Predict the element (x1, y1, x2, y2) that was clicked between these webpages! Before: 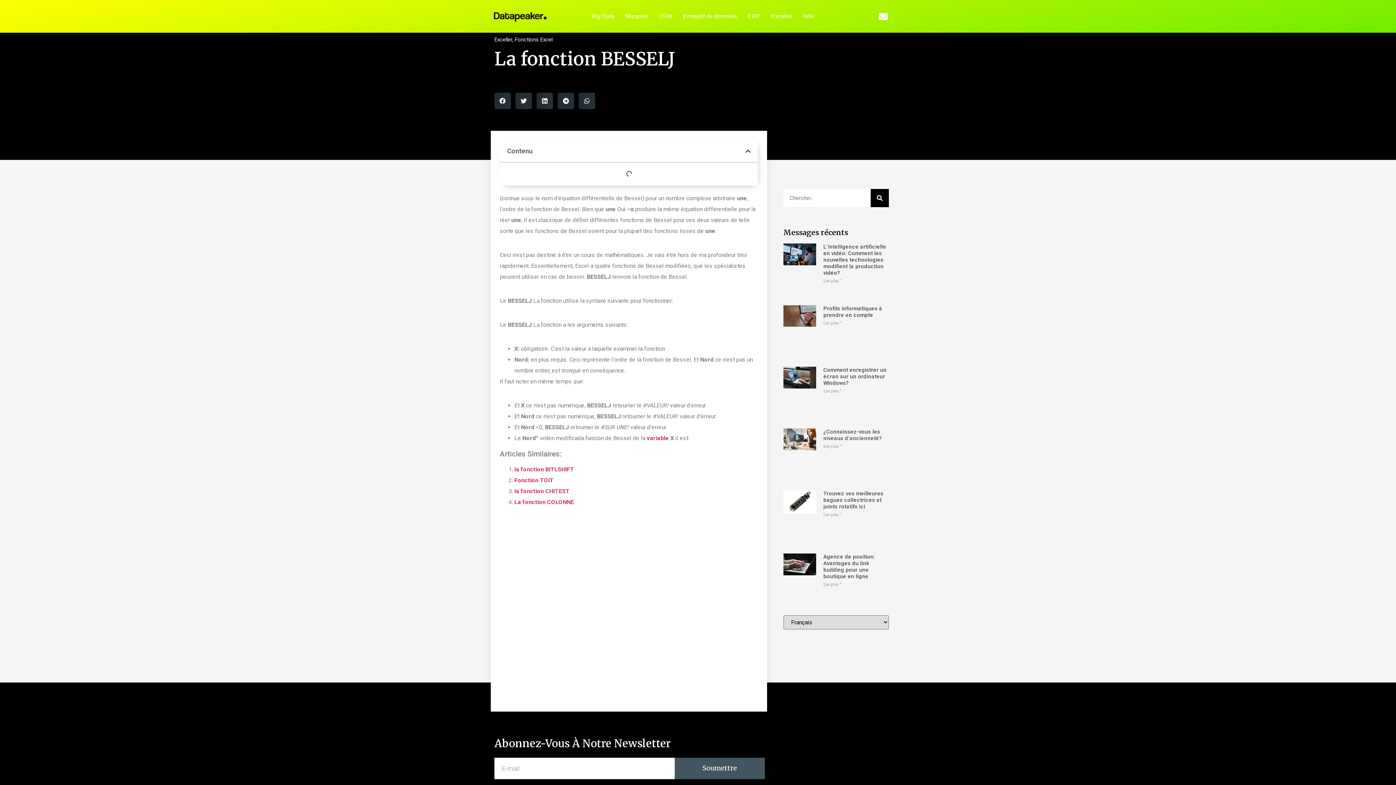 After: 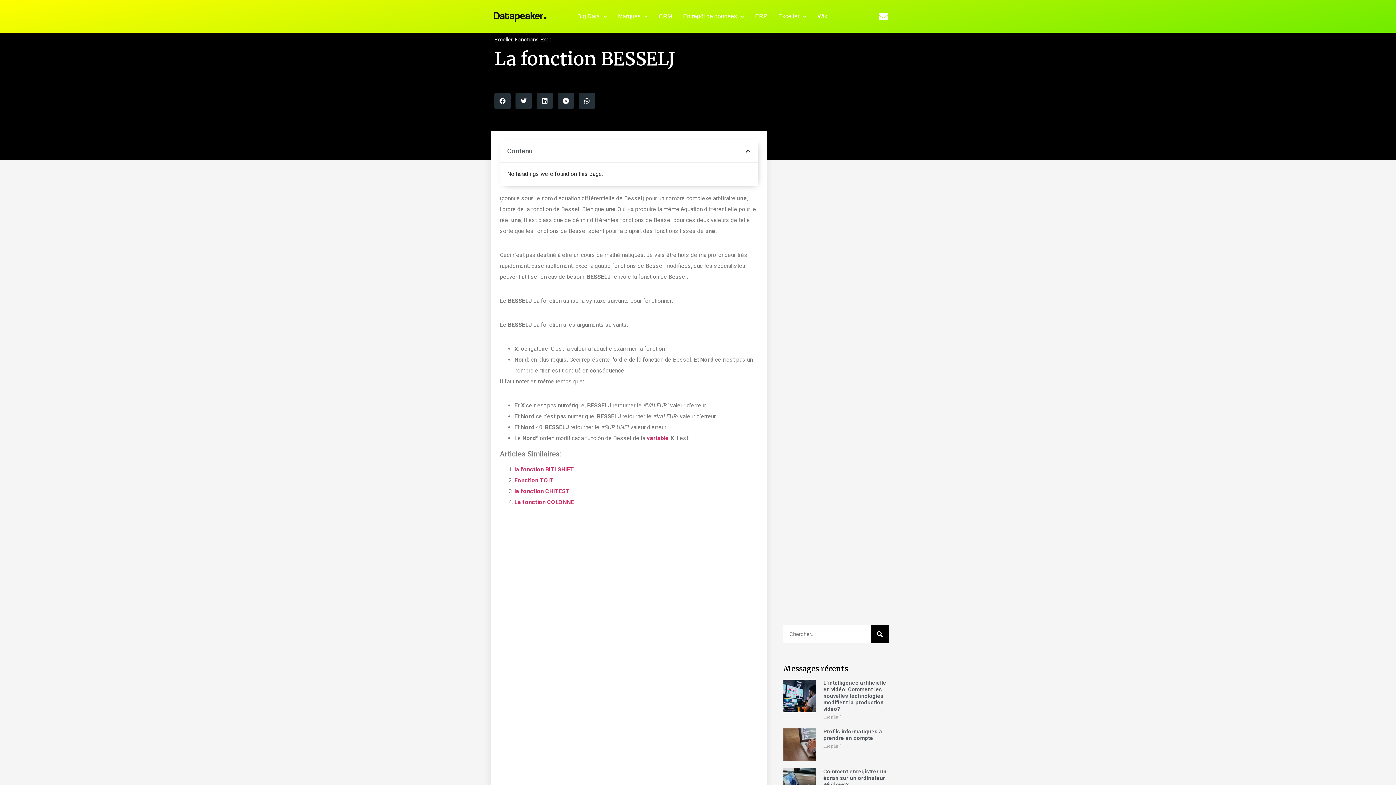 Action: label: L’intelligence artificielle en vidéo: Comment les nouvelles technologies modifient la production vidéo? bbox: (823, 243, 886, 276)